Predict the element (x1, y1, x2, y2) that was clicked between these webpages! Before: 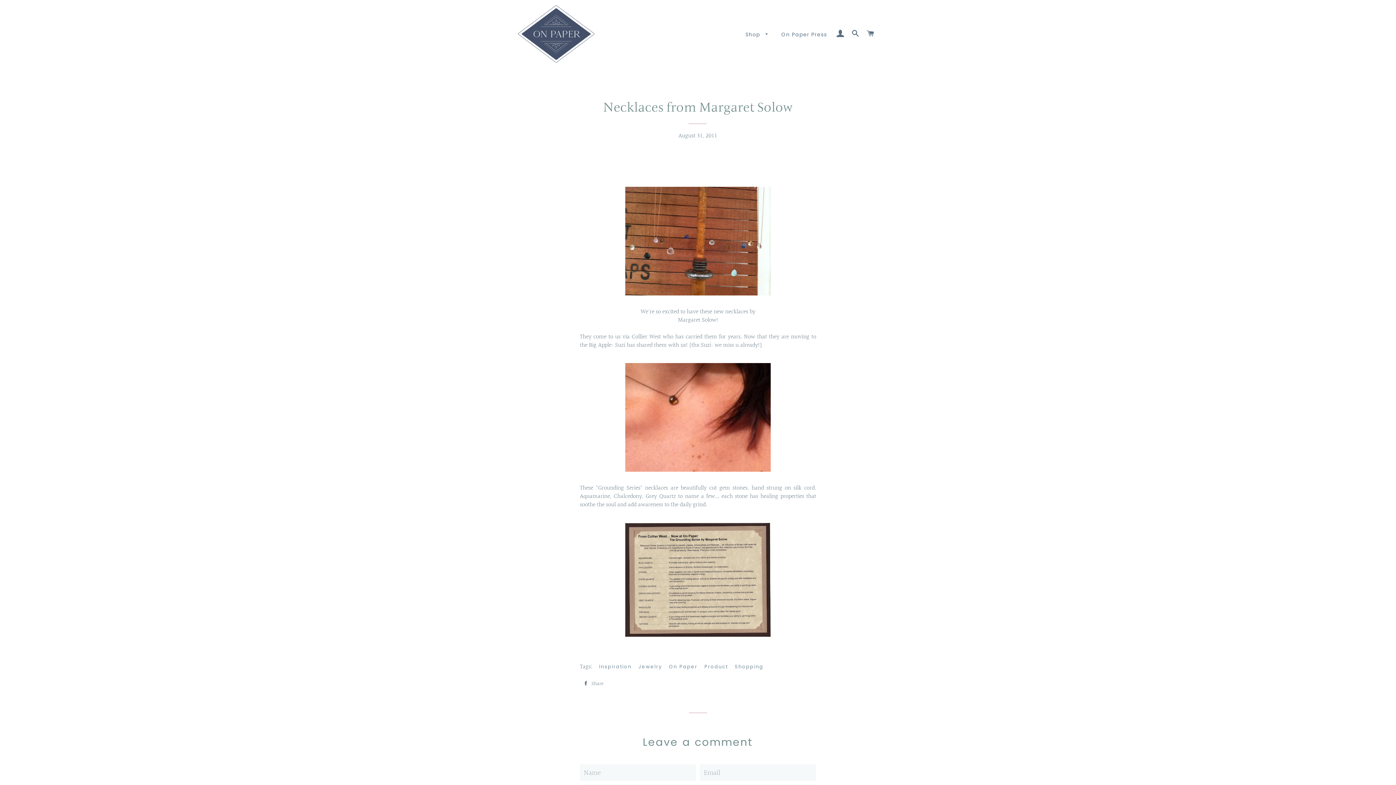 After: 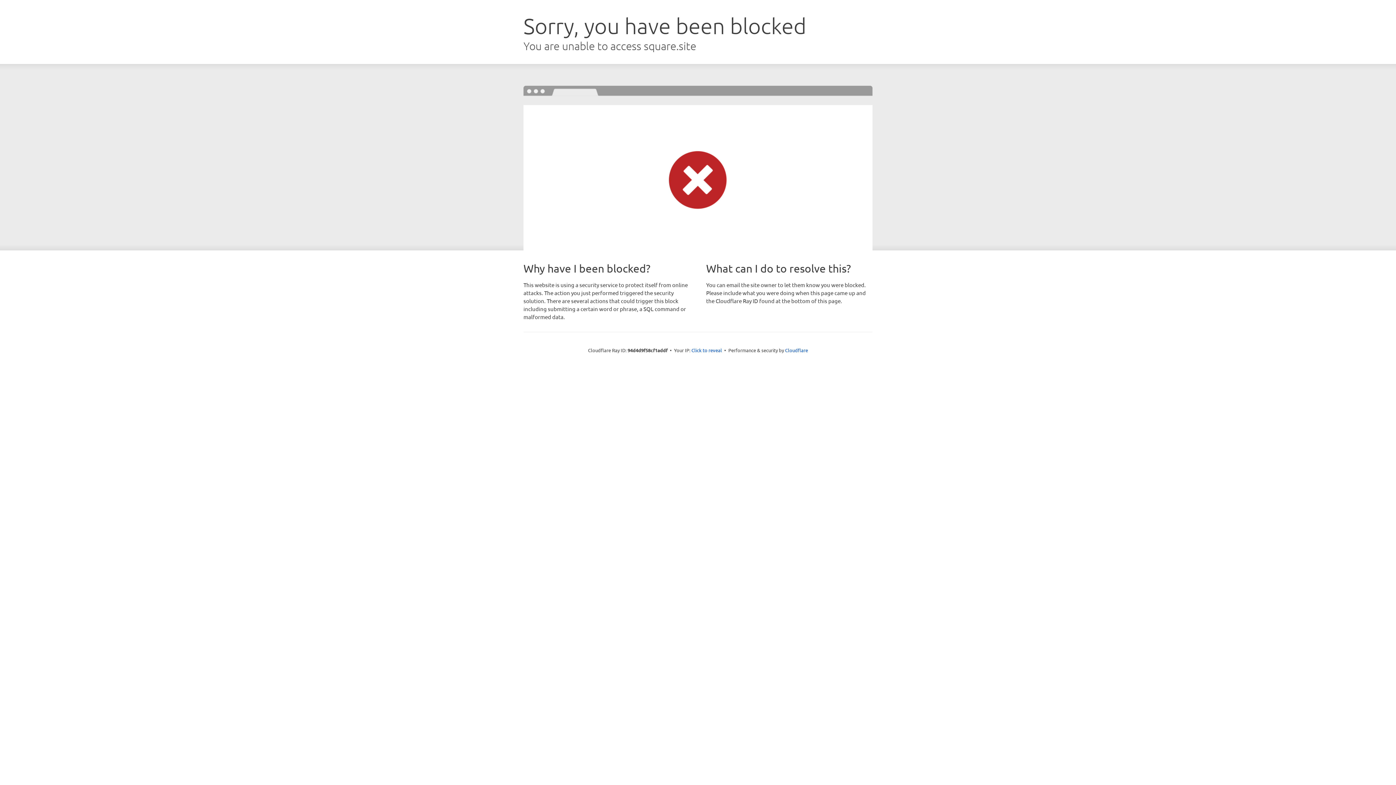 Action: bbox: (776, 25, 832, 44) label: On Paper Press